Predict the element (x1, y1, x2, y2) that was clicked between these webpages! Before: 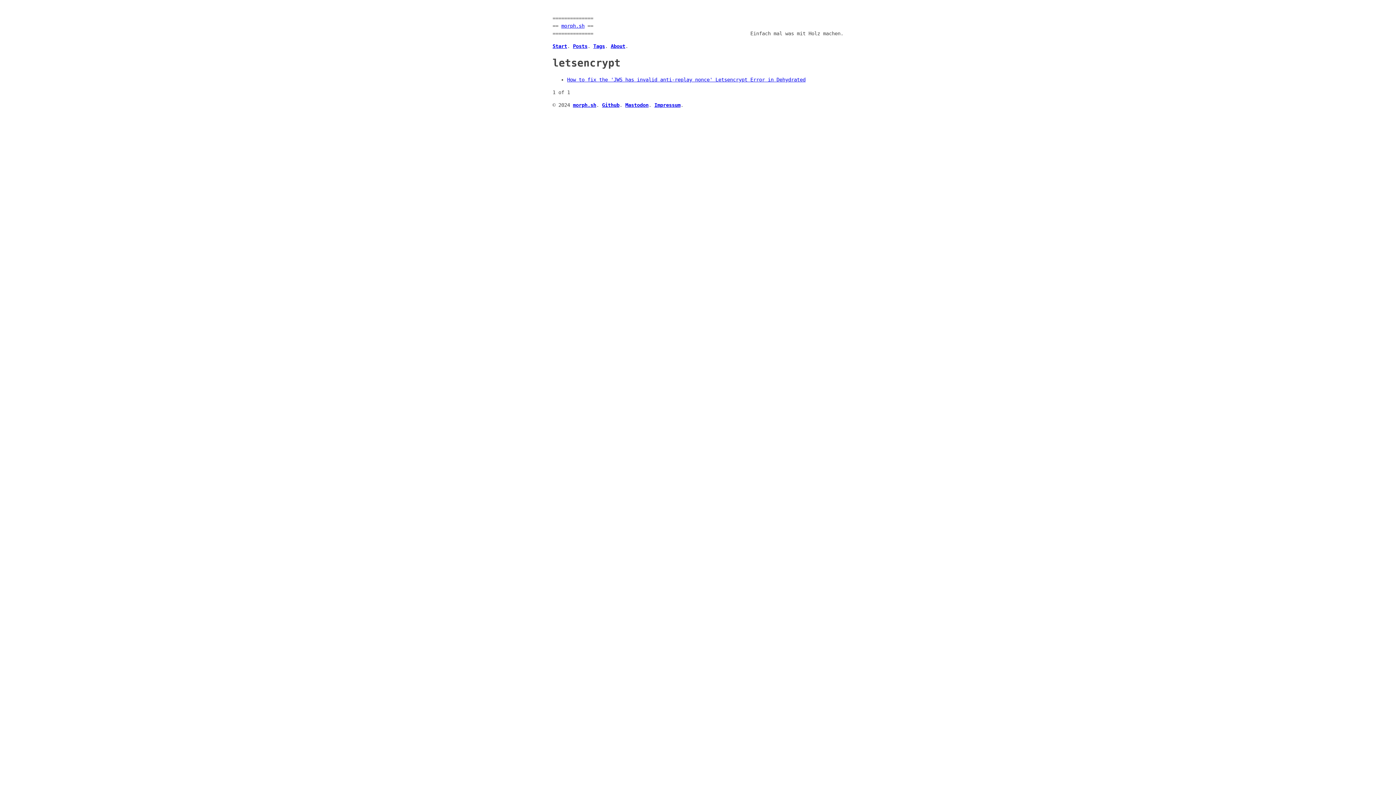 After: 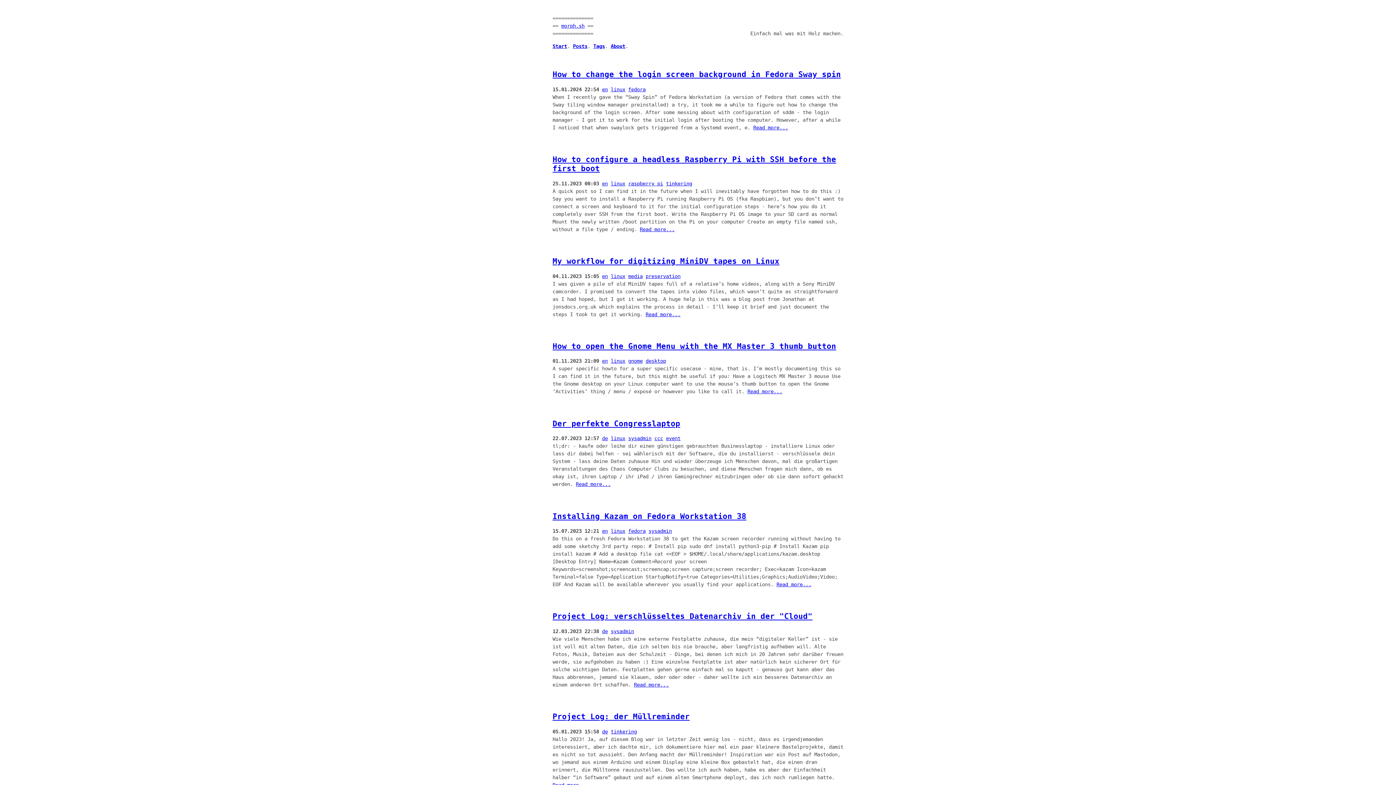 Action: bbox: (561, 22, 584, 28) label: morph.sh